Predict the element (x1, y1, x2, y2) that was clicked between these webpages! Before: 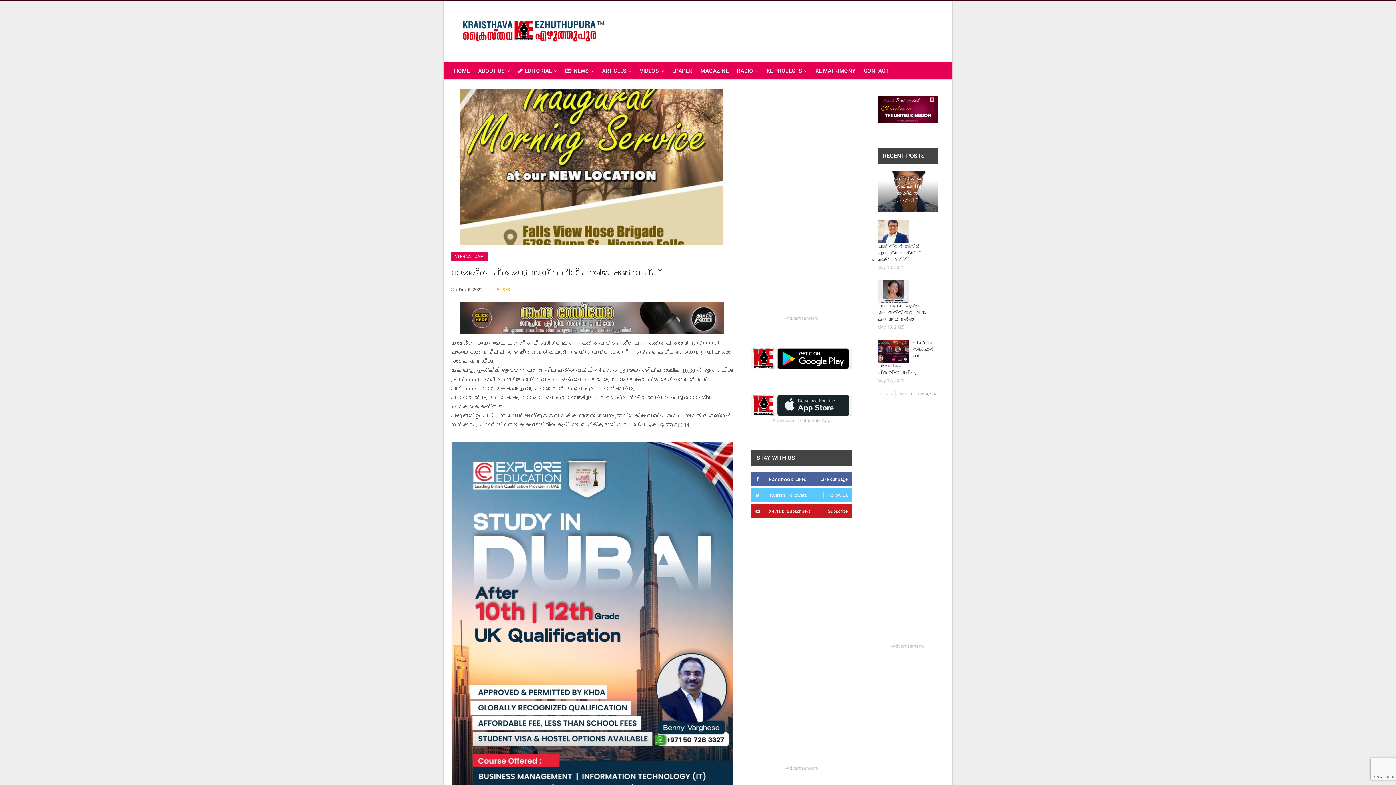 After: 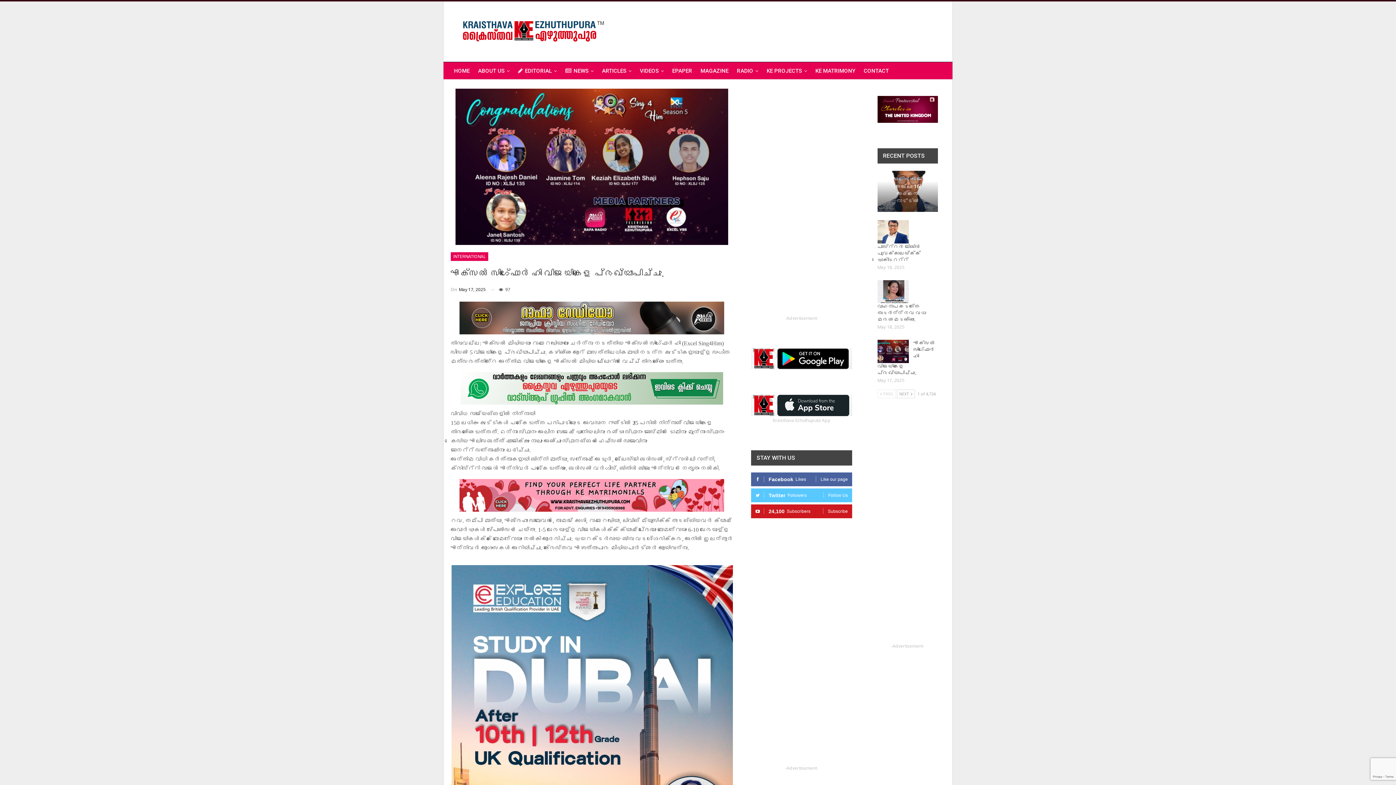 Action: bbox: (877, 340, 908, 363)